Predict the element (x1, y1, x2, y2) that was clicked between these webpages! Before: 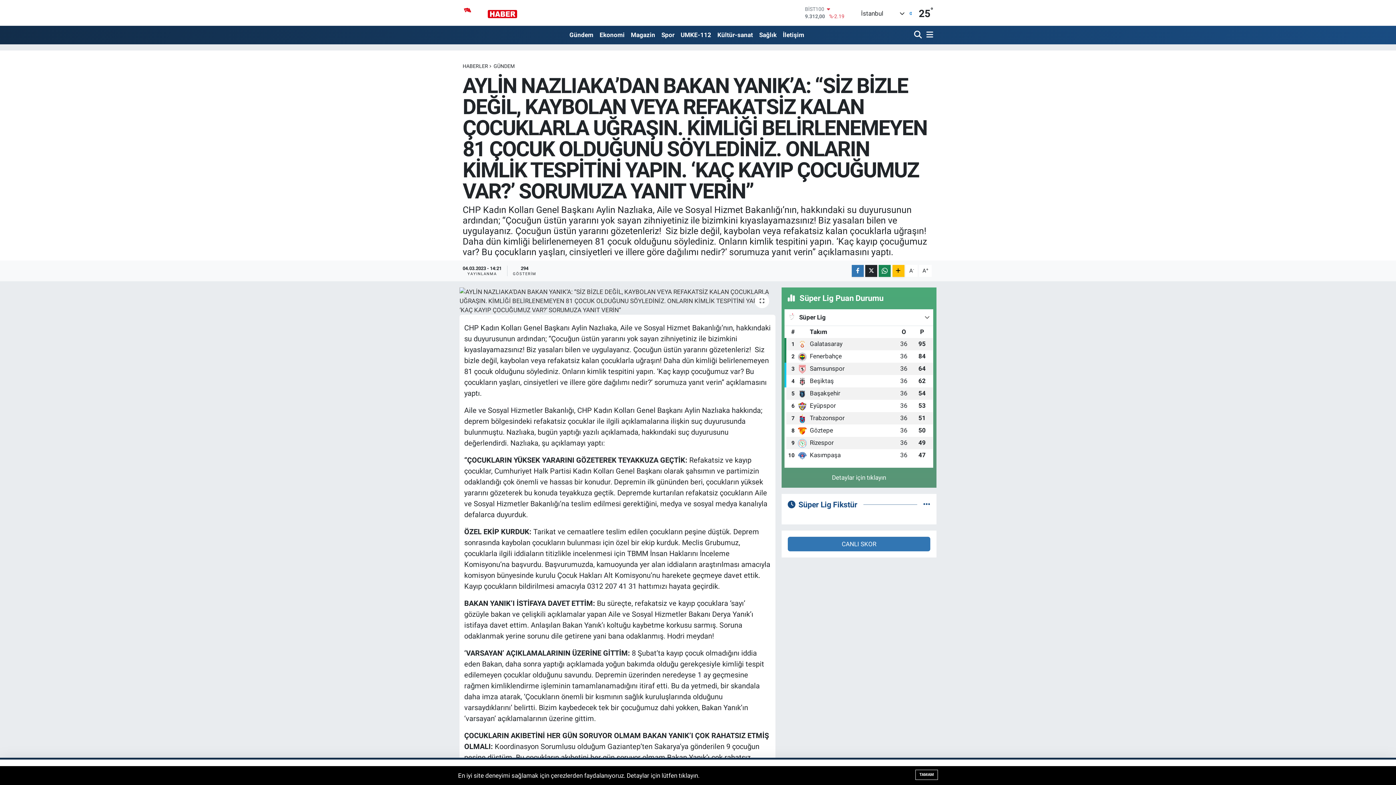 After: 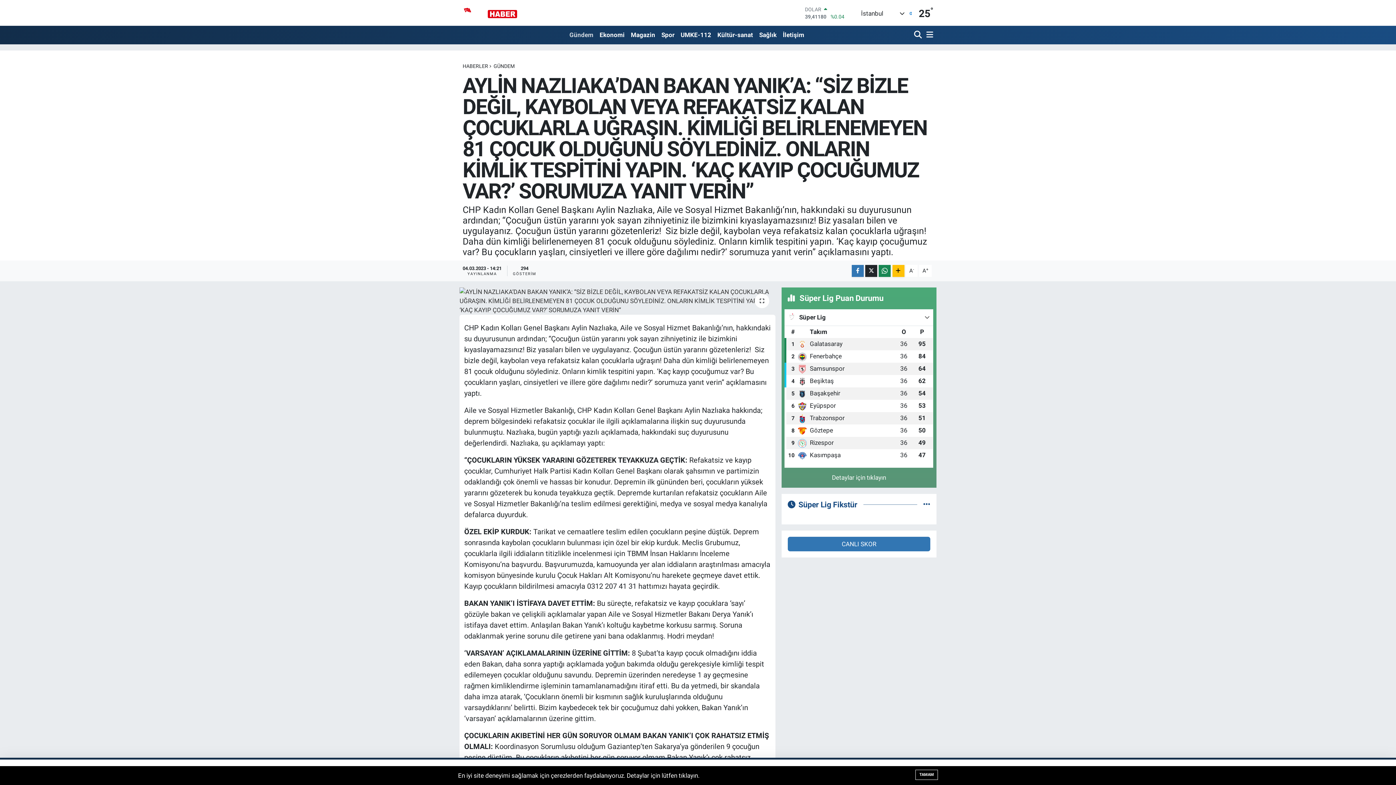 Action: label: Gündem bbox: (569, 27, 596, 42)